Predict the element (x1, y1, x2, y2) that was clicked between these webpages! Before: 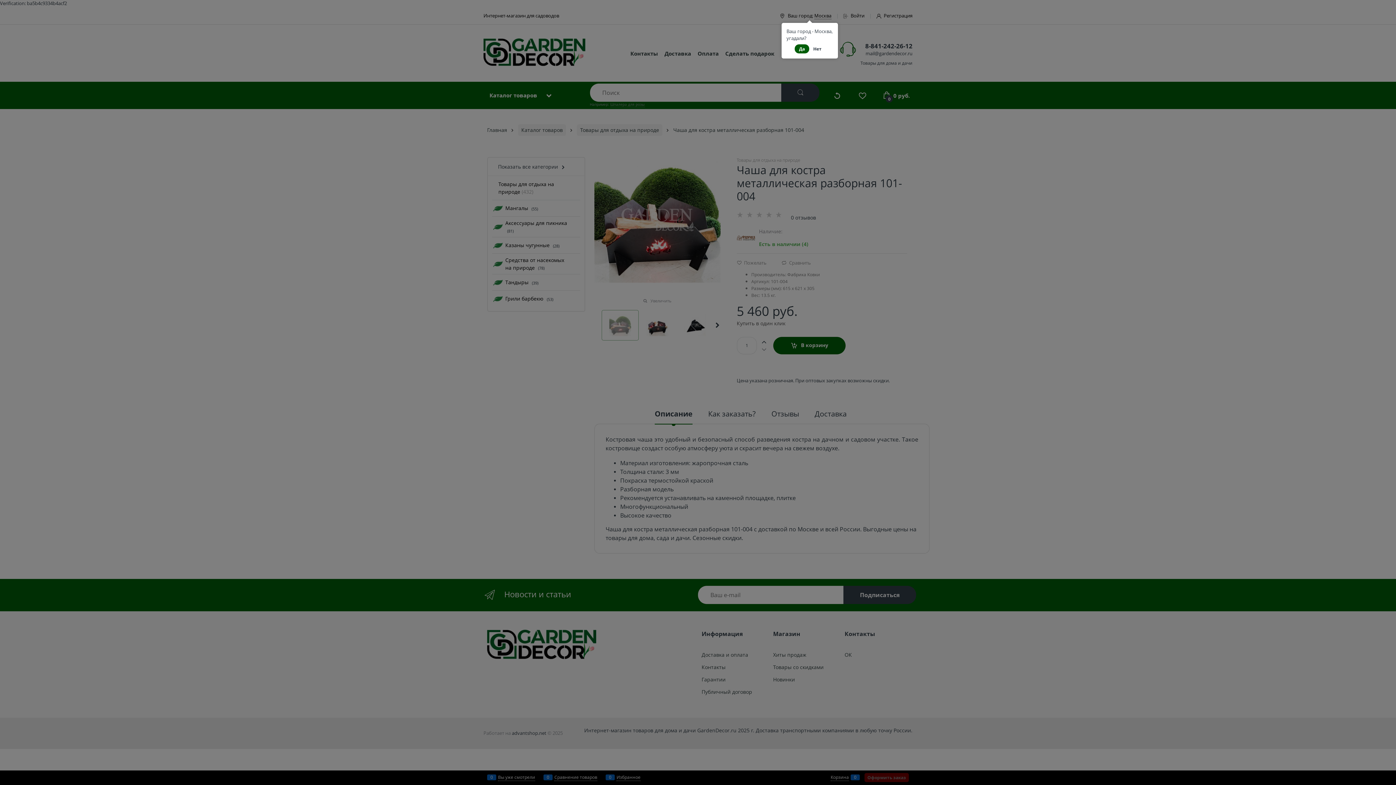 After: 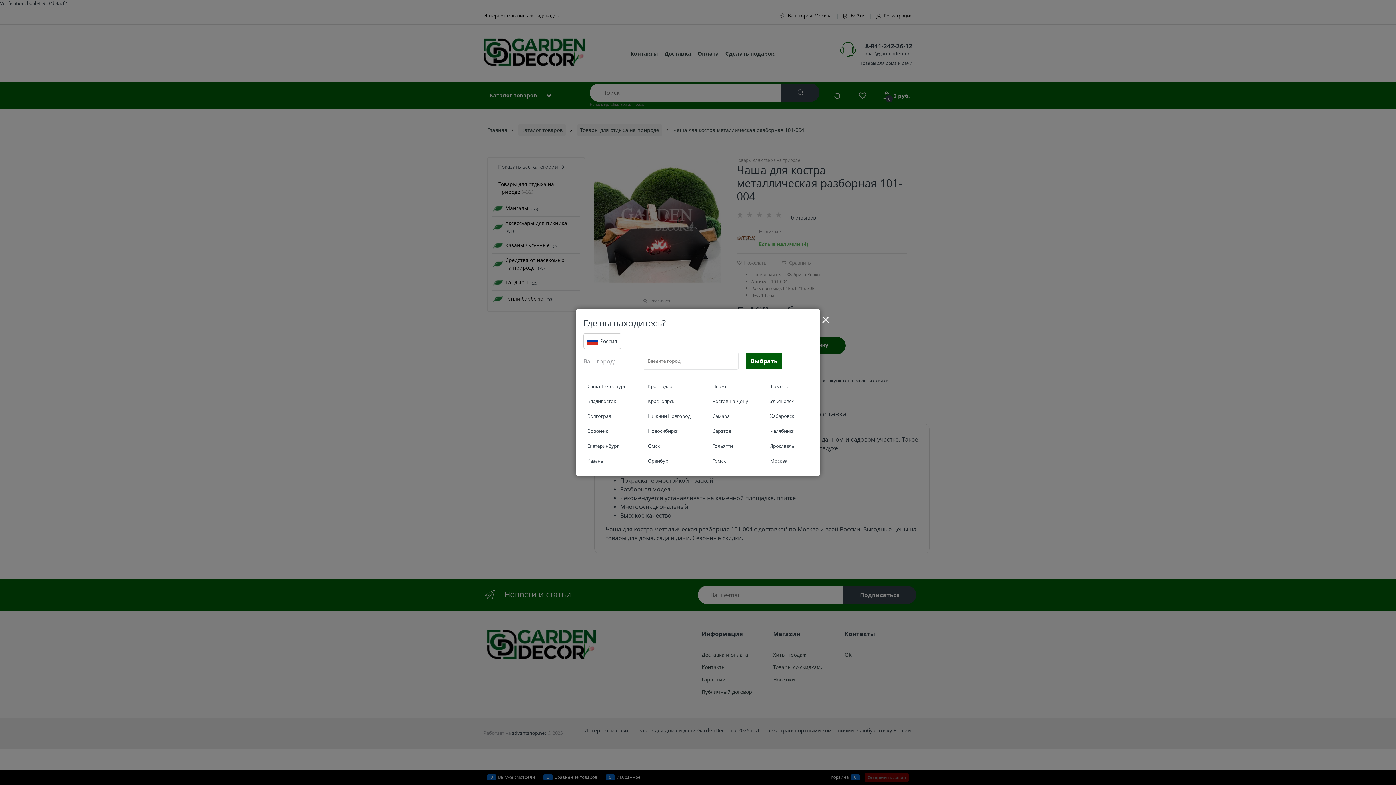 Action: bbox: (810, 44, 824, 53) label: Нет